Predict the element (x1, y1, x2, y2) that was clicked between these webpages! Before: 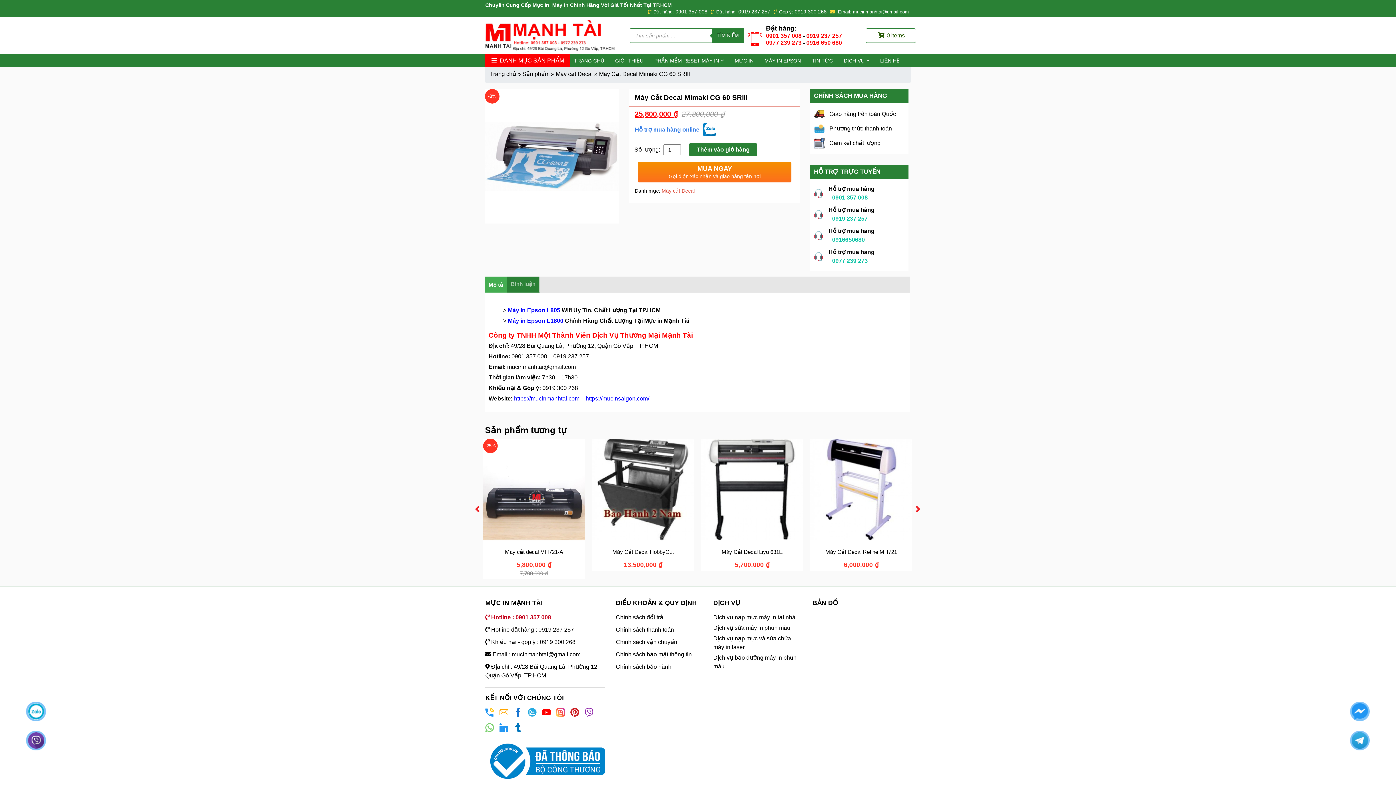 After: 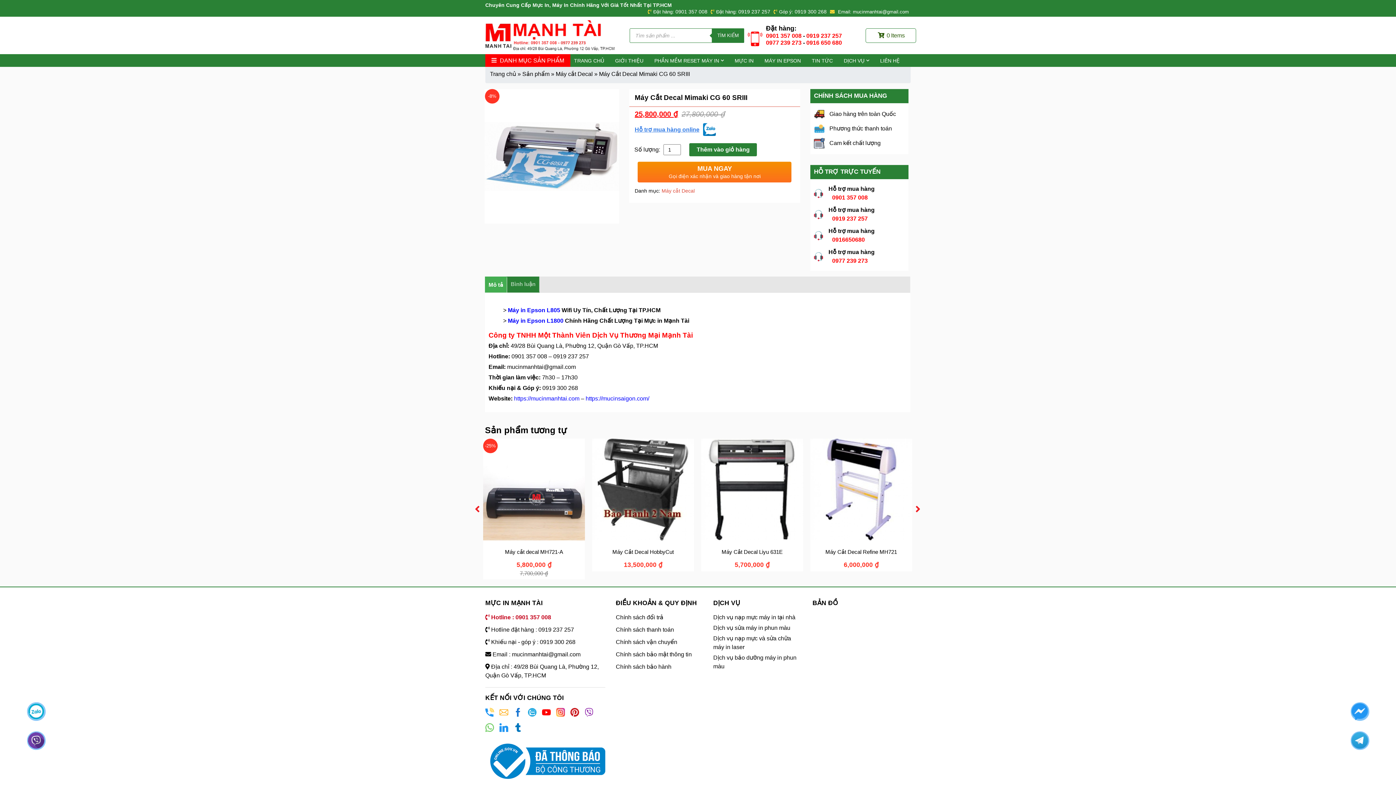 Action: bbox: (513, 712, 522, 718)